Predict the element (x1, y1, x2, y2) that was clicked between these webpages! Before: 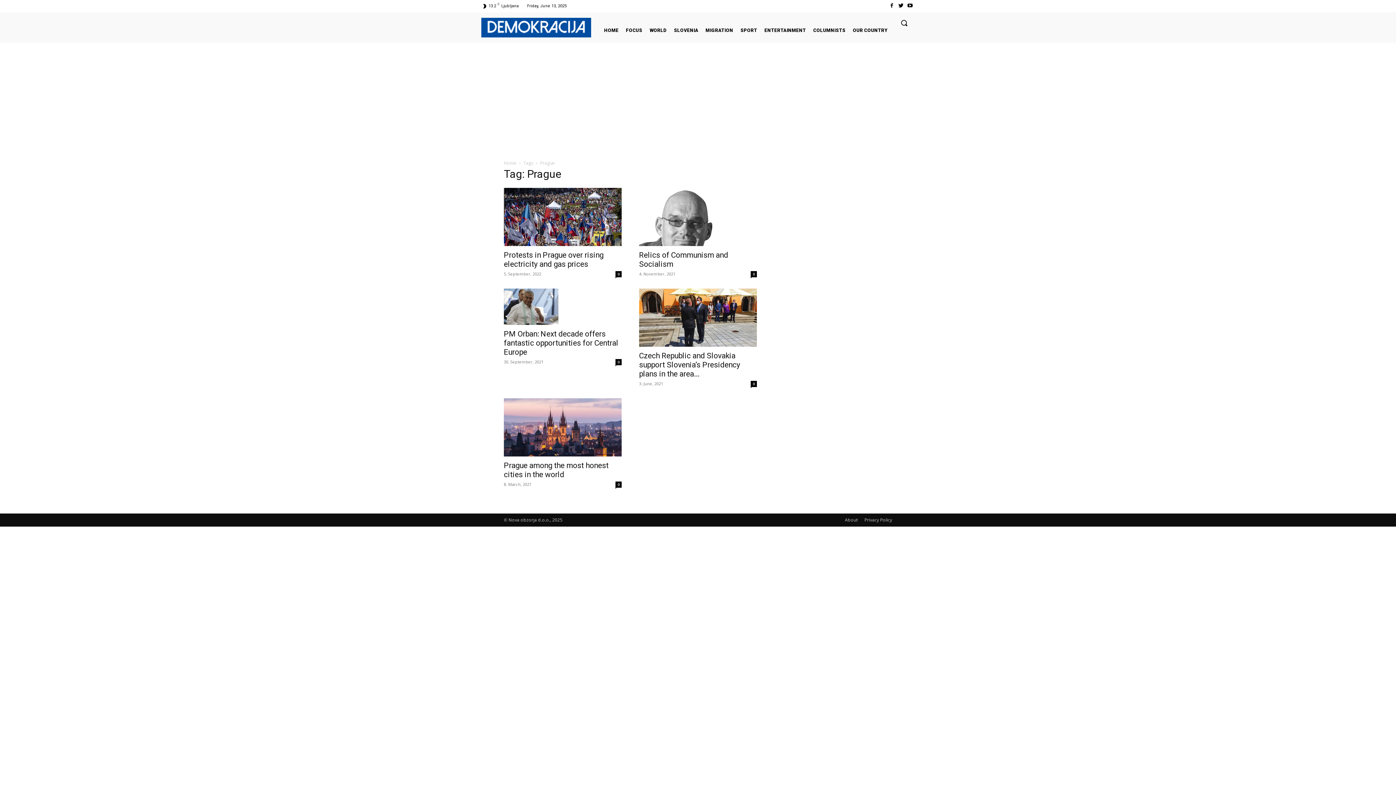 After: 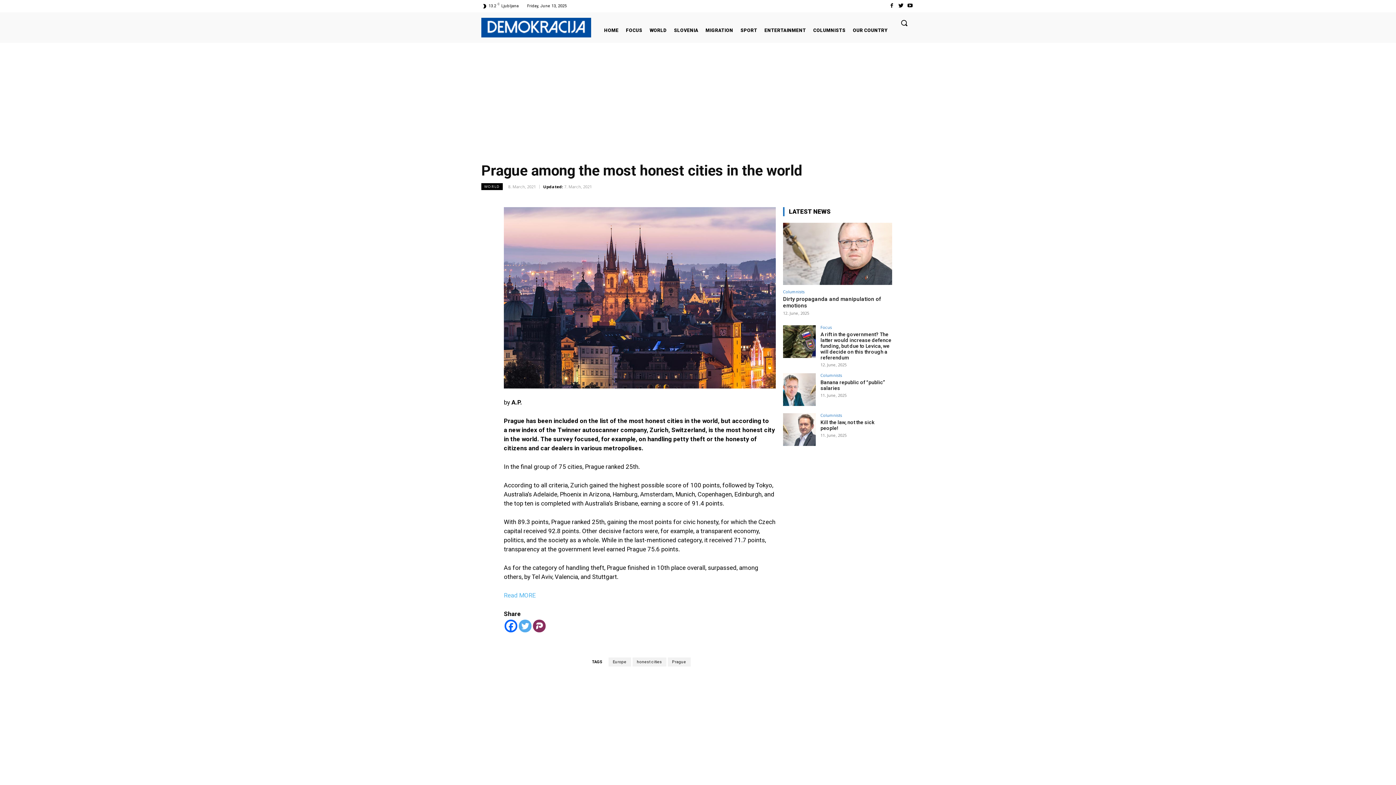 Action: bbox: (615, 481, 621, 488) label: 0